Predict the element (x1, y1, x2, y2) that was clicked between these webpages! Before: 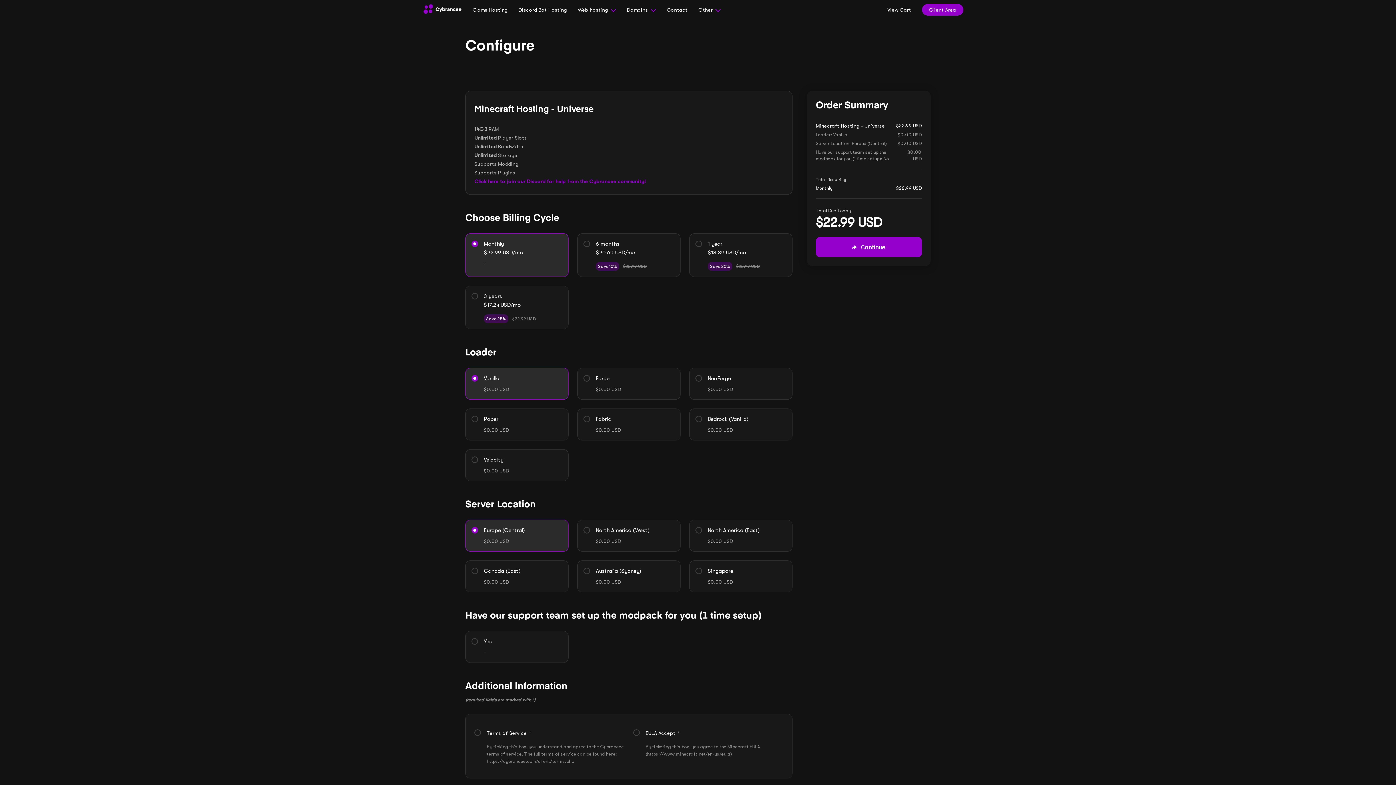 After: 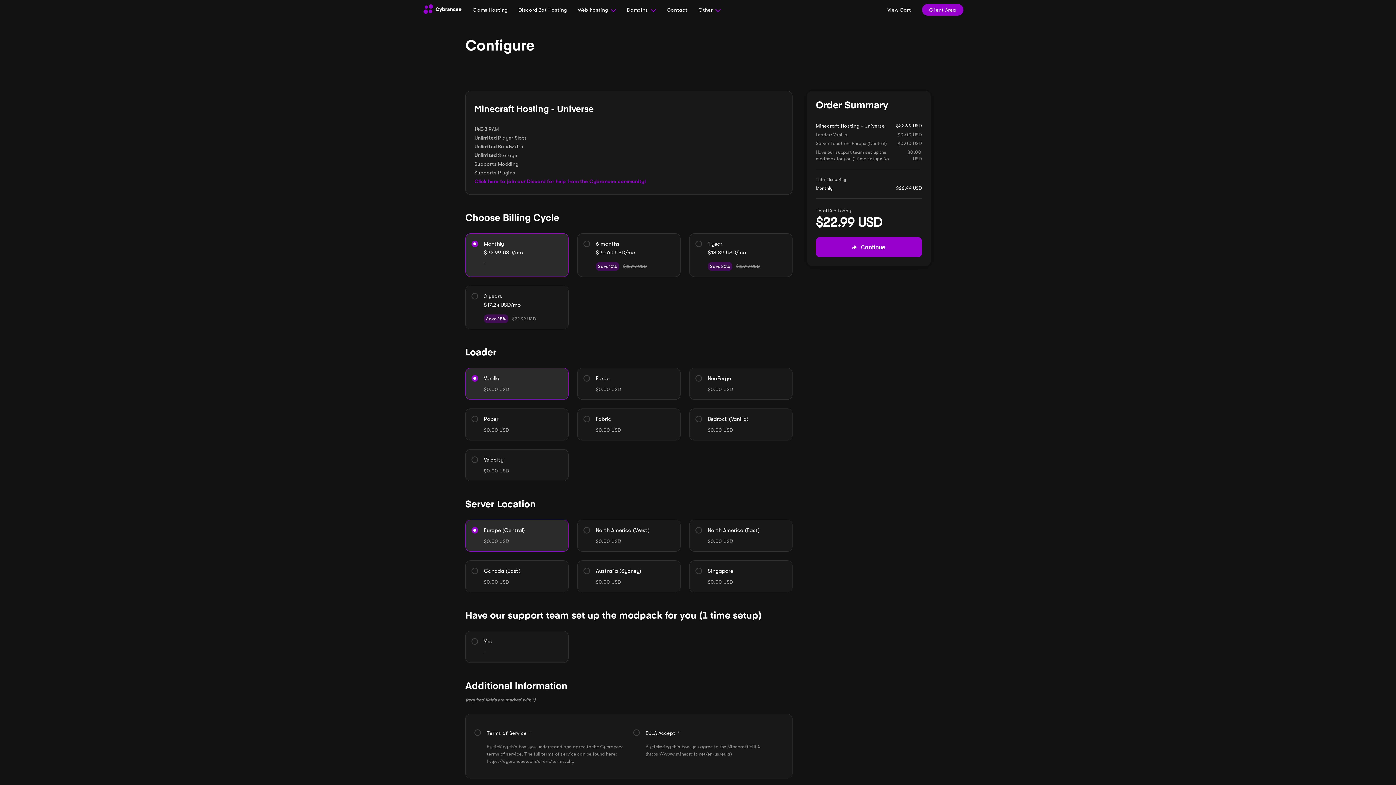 Action: bbox: (474, 178, 645, 184) label: Click here to join our Discord for help from the Cybrancee community!